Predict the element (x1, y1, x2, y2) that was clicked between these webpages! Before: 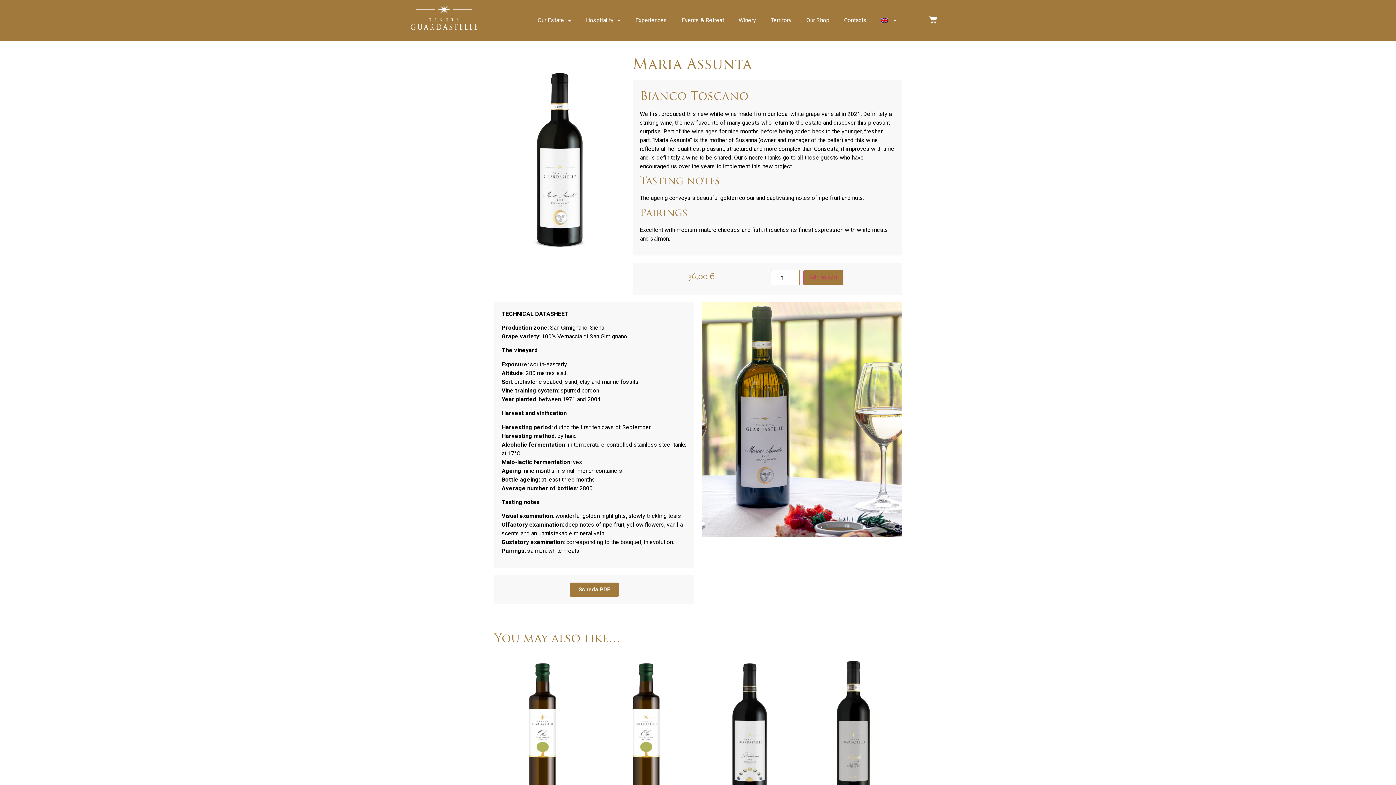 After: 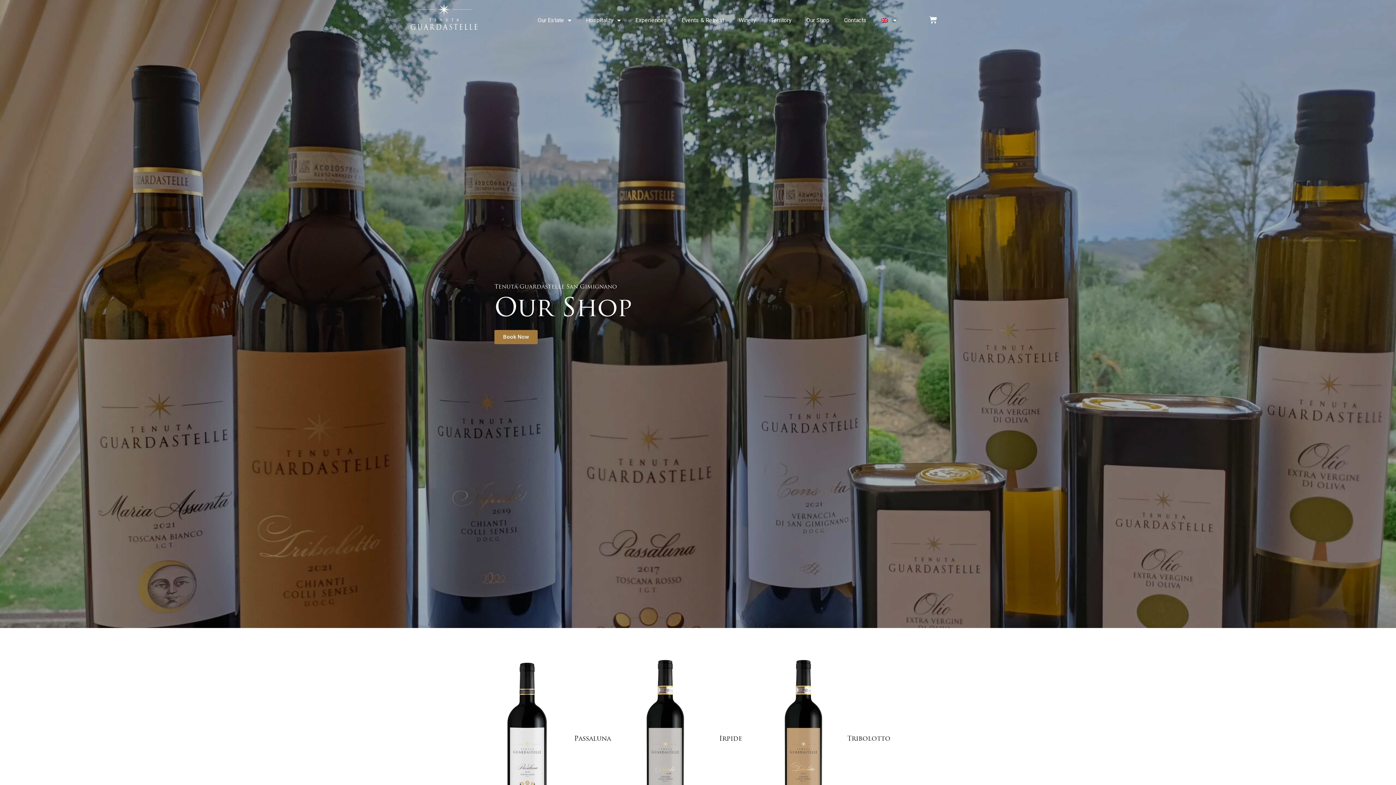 Action: bbox: (806, 3, 829, 36) label: Our Shop